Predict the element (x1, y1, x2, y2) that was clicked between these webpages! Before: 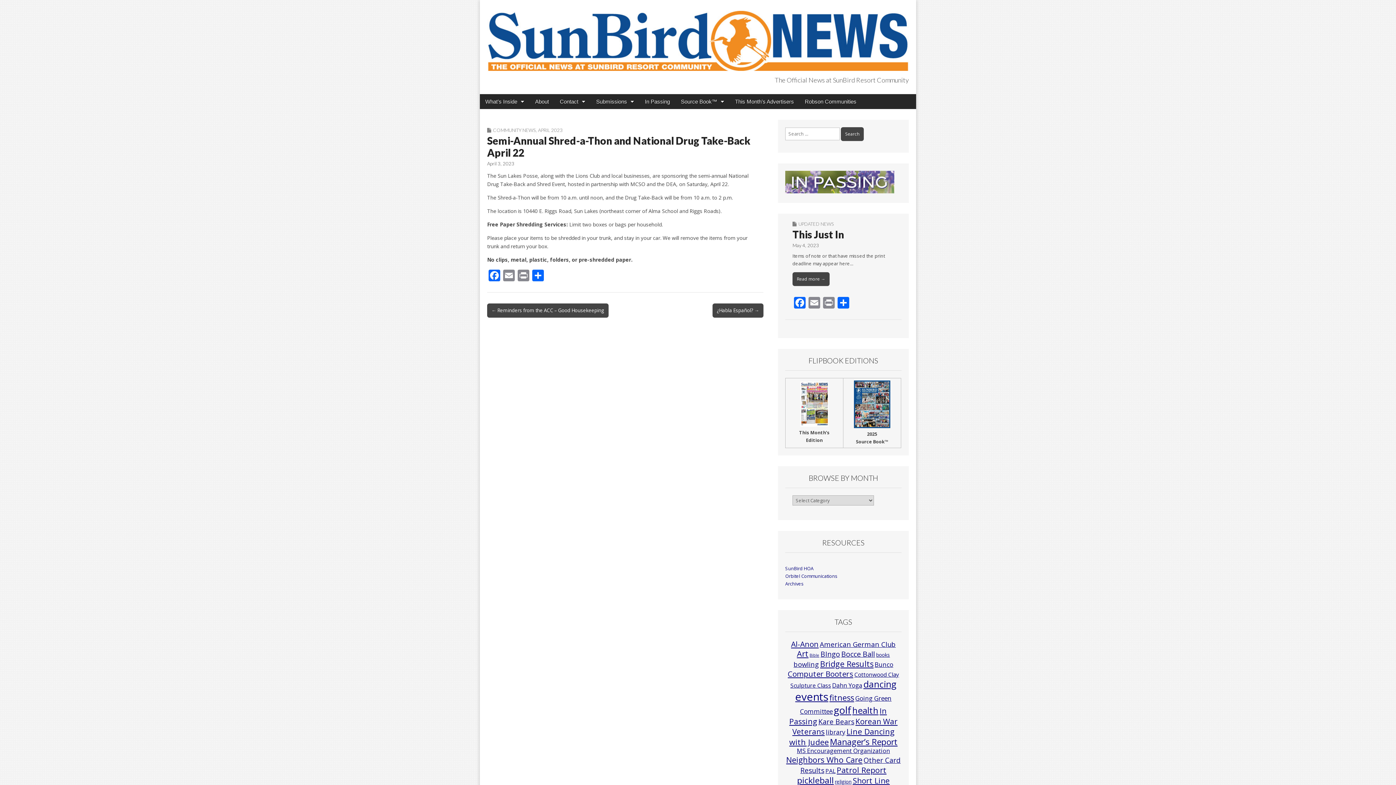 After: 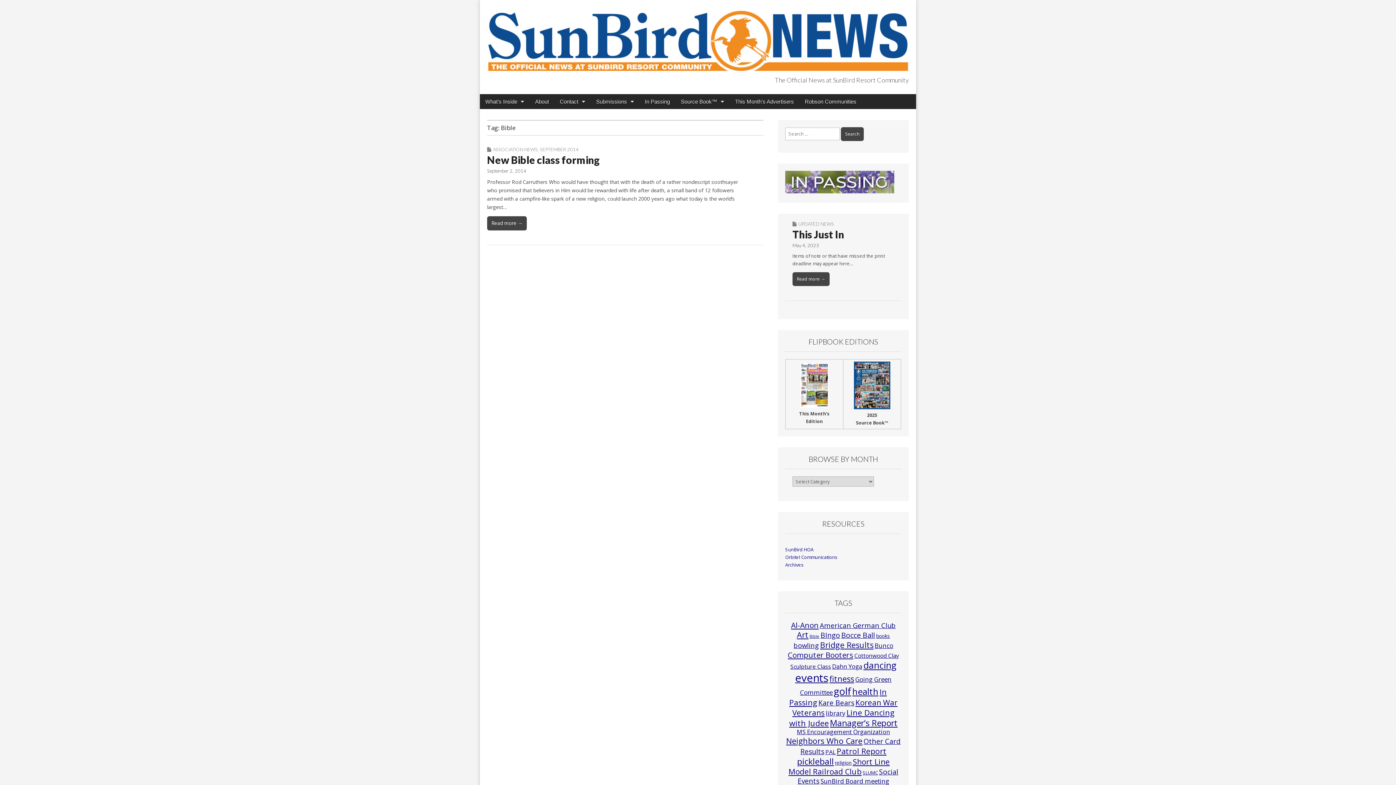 Action: bbox: (809, 653, 819, 658) label: Bible (1 item)